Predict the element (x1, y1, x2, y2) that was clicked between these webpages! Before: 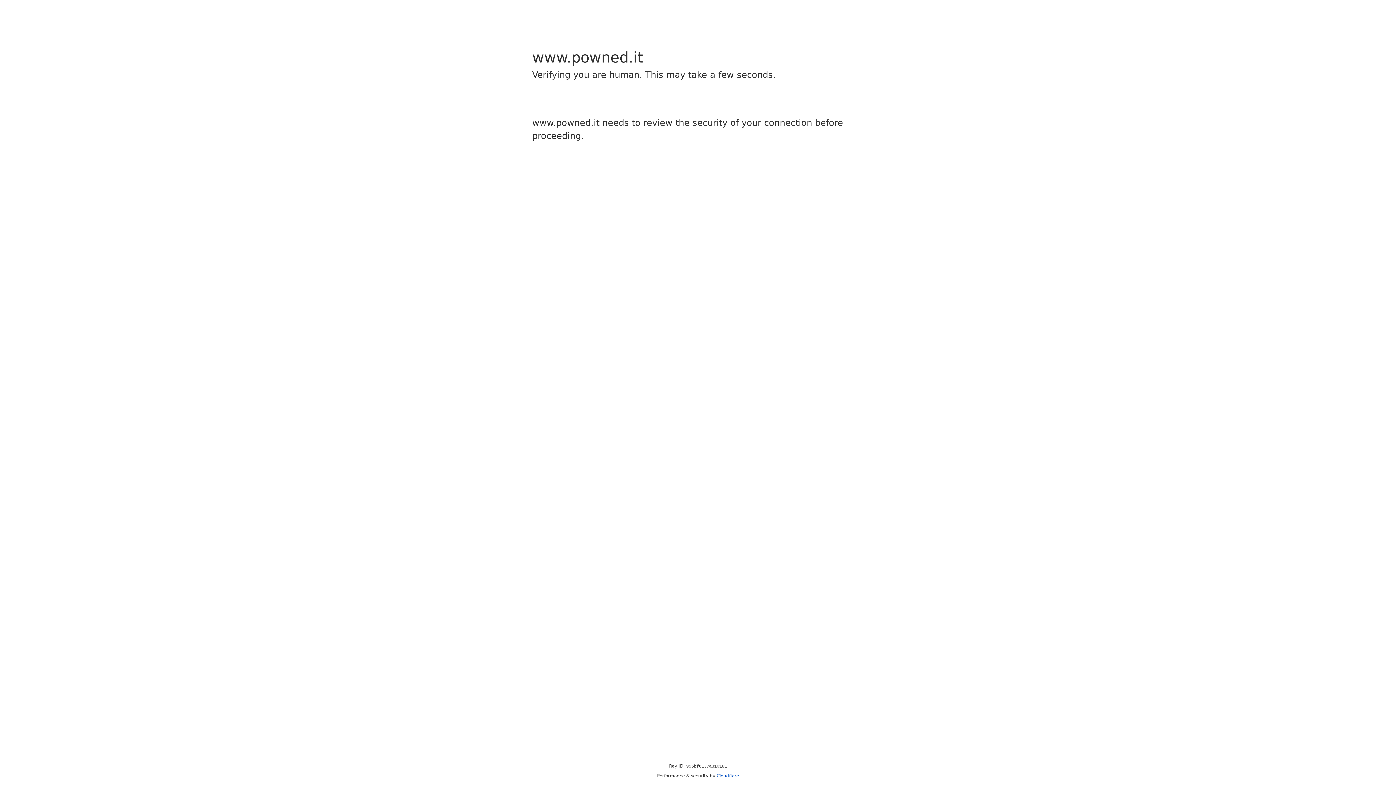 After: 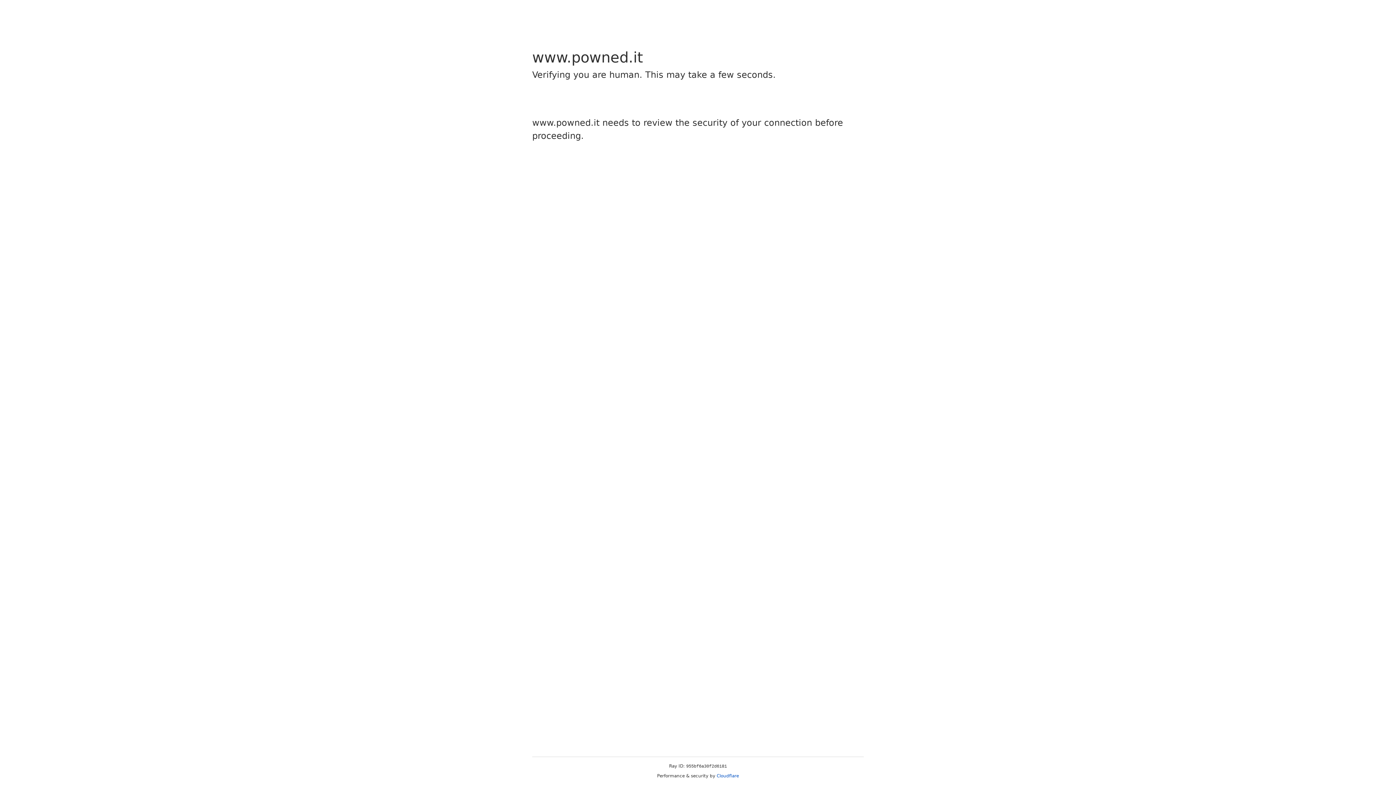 Action: bbox: (716, 773, 739, 778) label: Cloudflare